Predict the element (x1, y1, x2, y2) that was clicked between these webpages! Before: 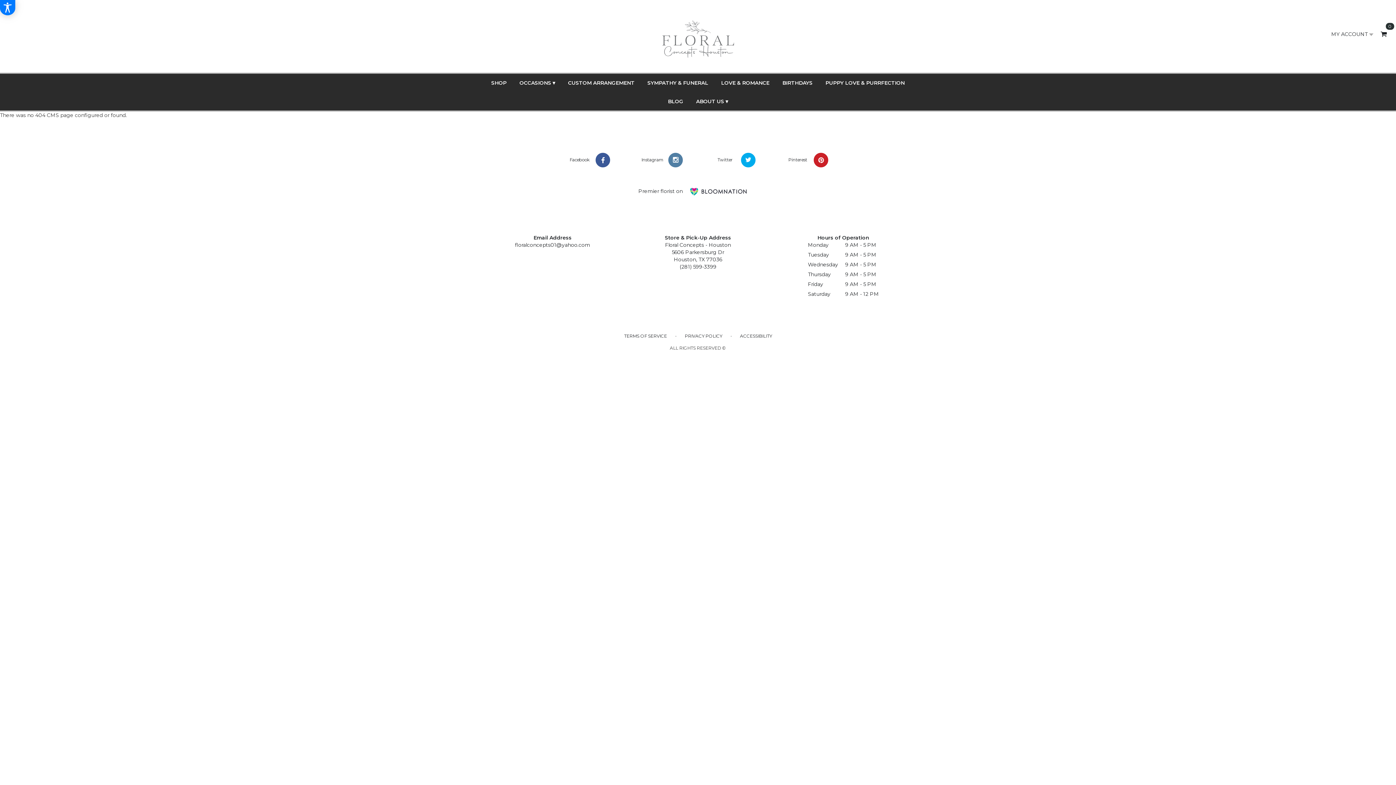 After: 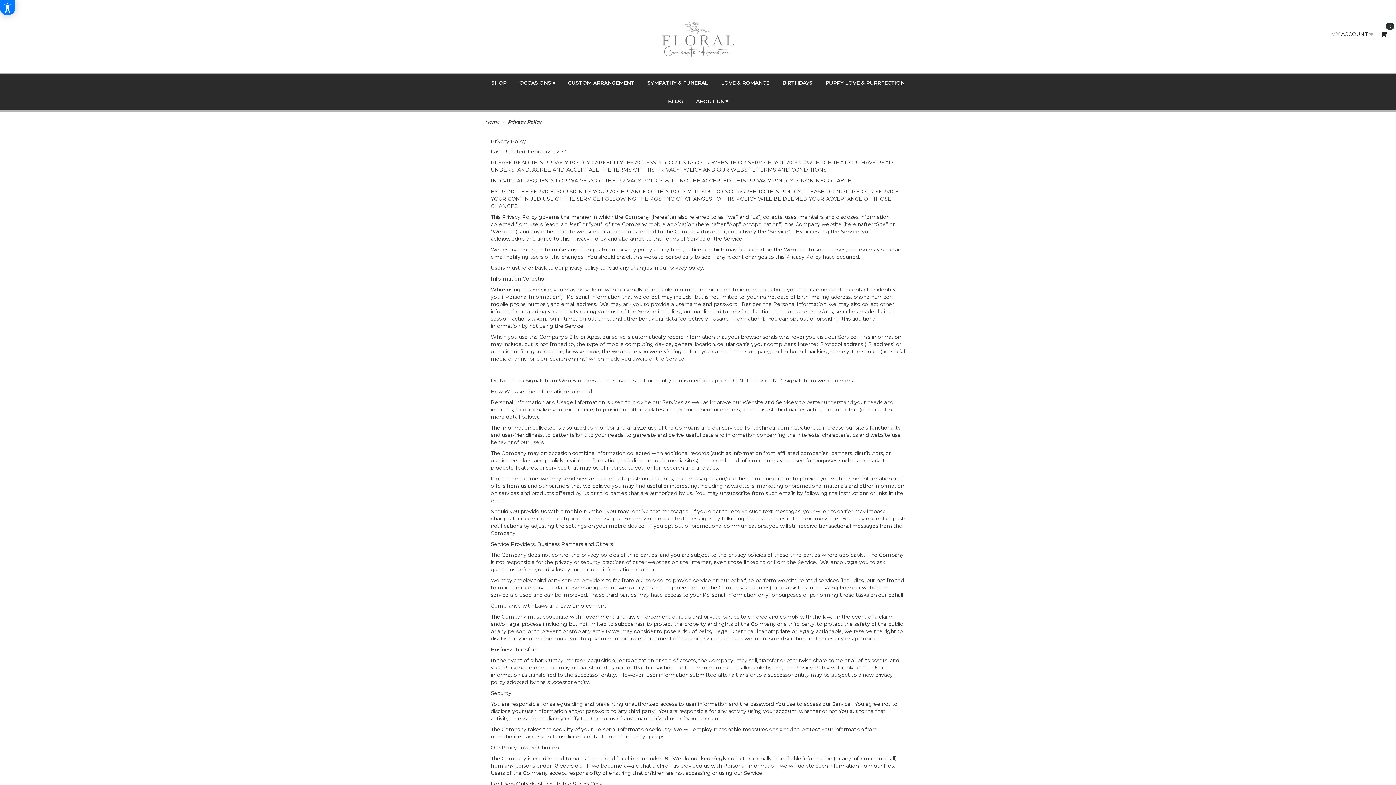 Action: bbox: (684, 333, 722, 339) label: PRIVACY POLICY